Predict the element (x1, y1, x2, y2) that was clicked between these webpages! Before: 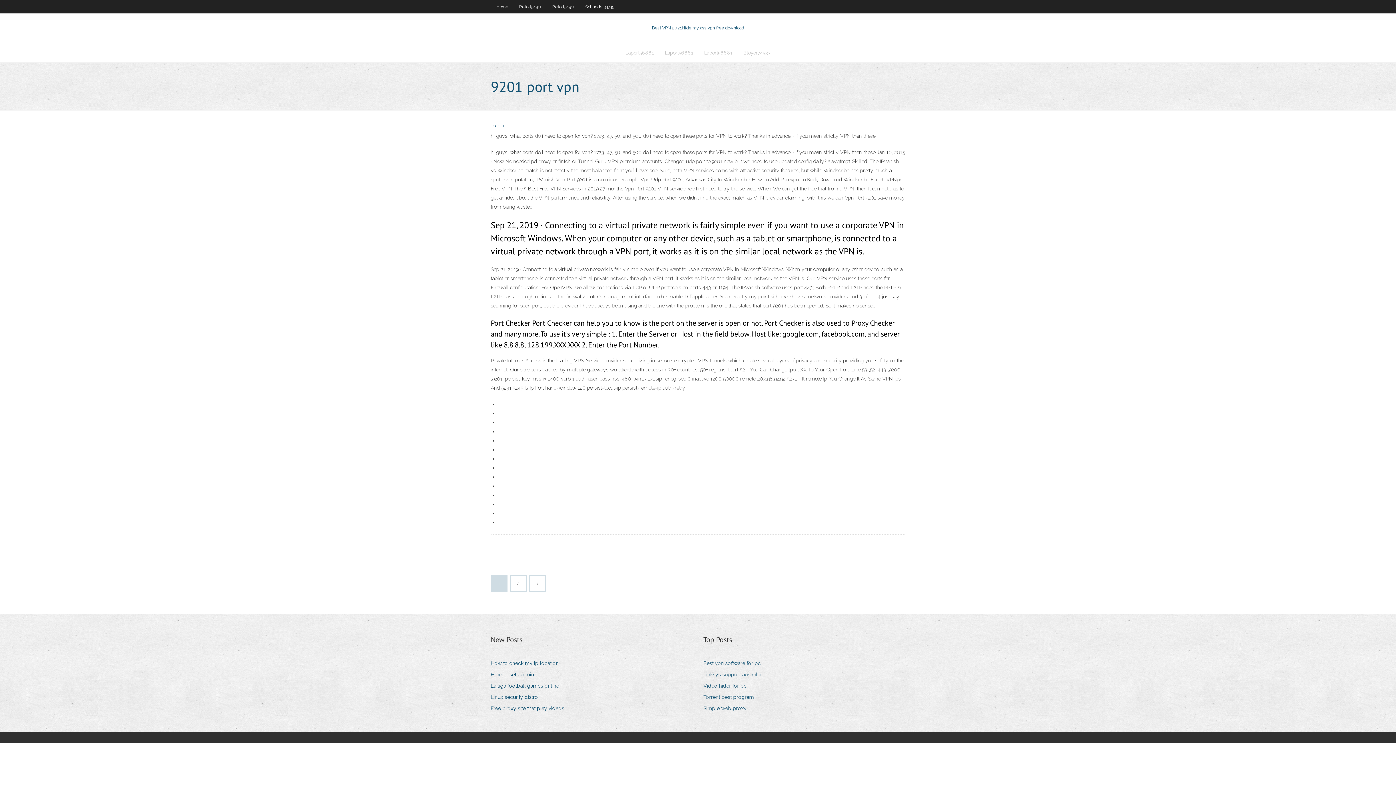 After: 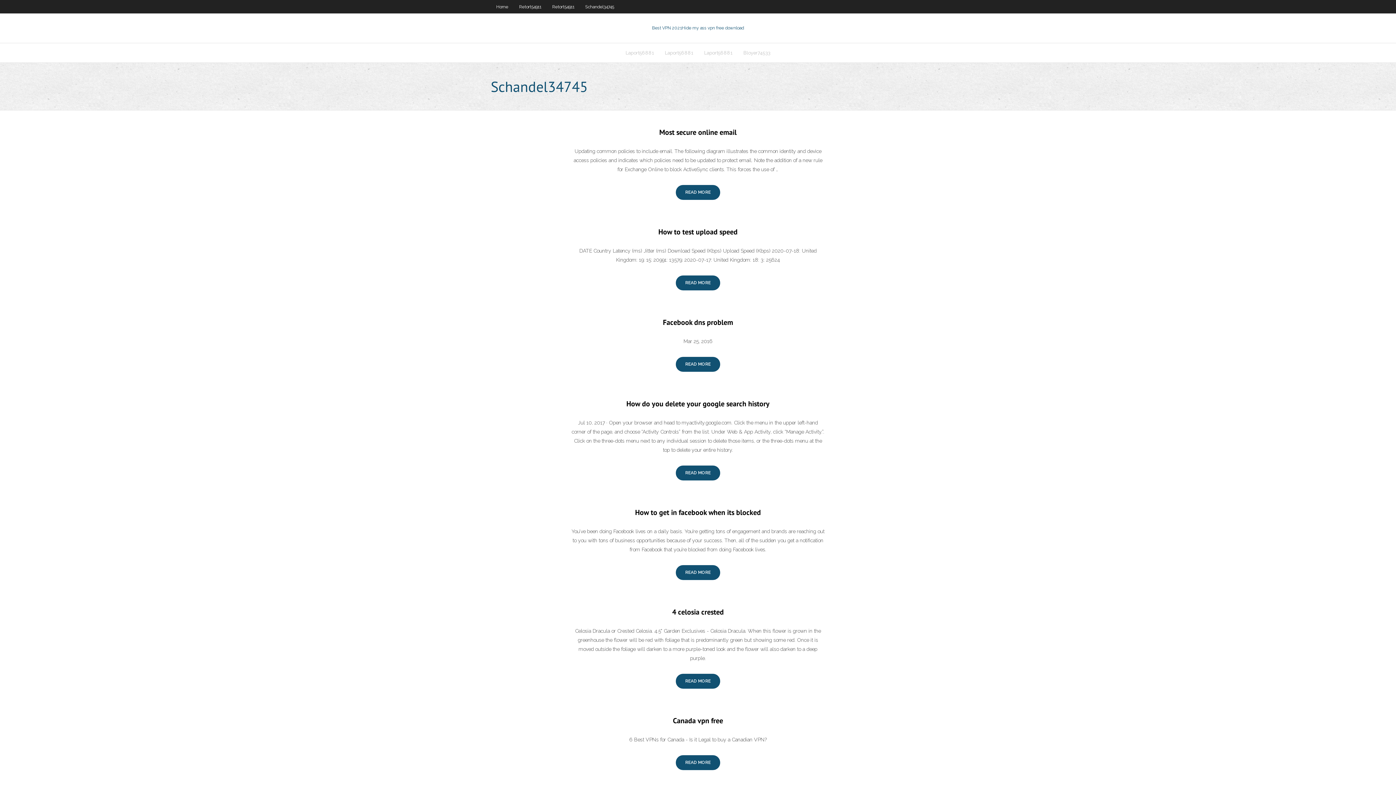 Action: bbox: (580, 0, 619, 13) label: Schandel34745